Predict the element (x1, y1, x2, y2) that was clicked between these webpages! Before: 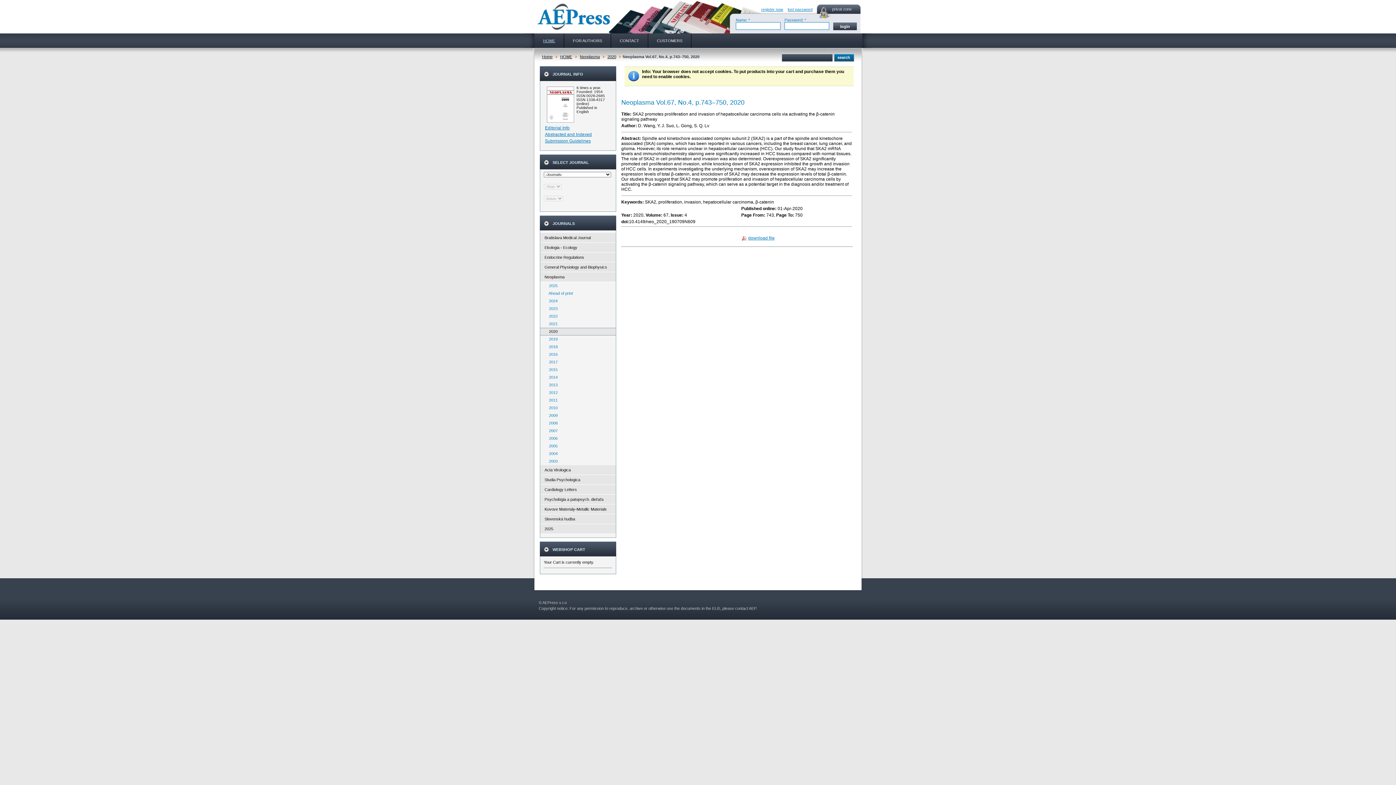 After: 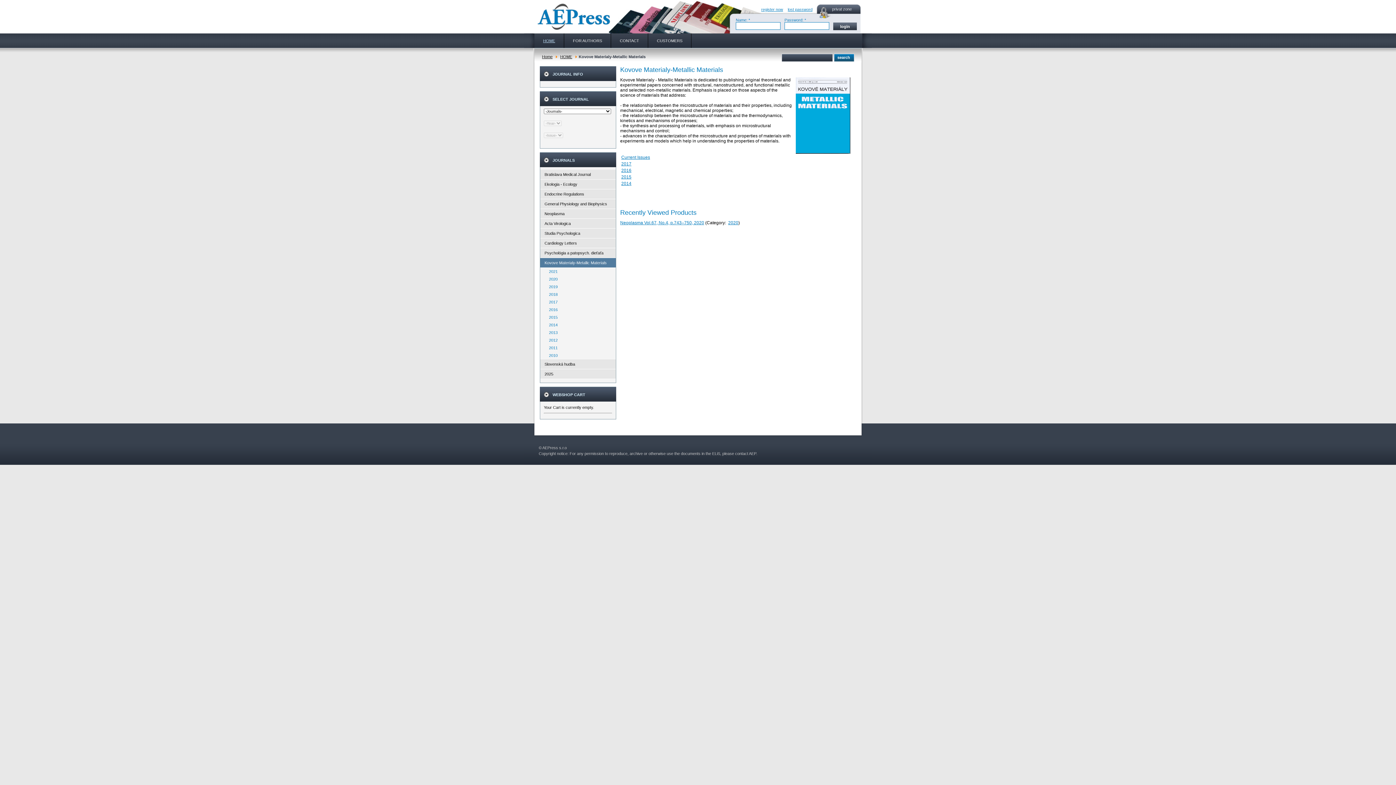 Action: label: Kovove Materialy-Metallic Materials bbox: (540, 504, 616, 514)